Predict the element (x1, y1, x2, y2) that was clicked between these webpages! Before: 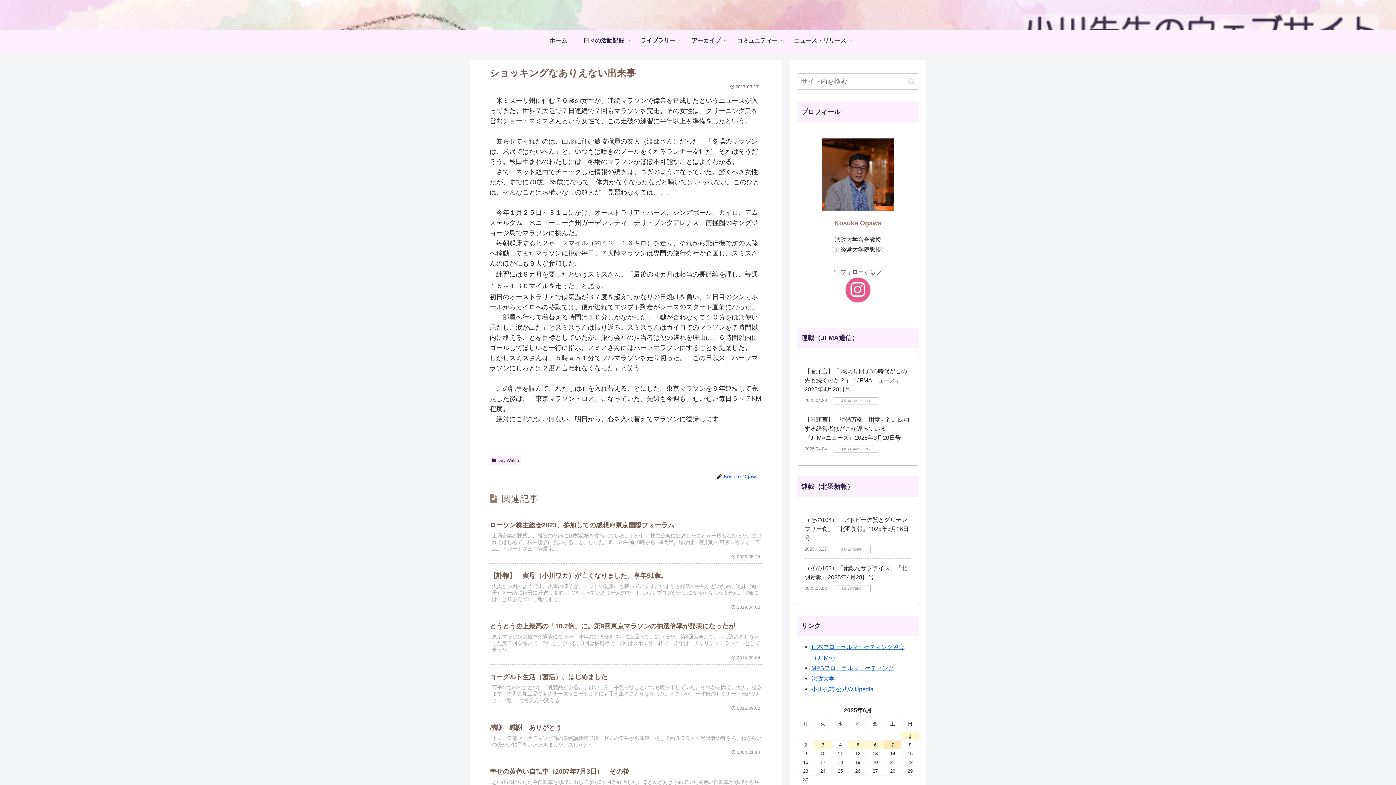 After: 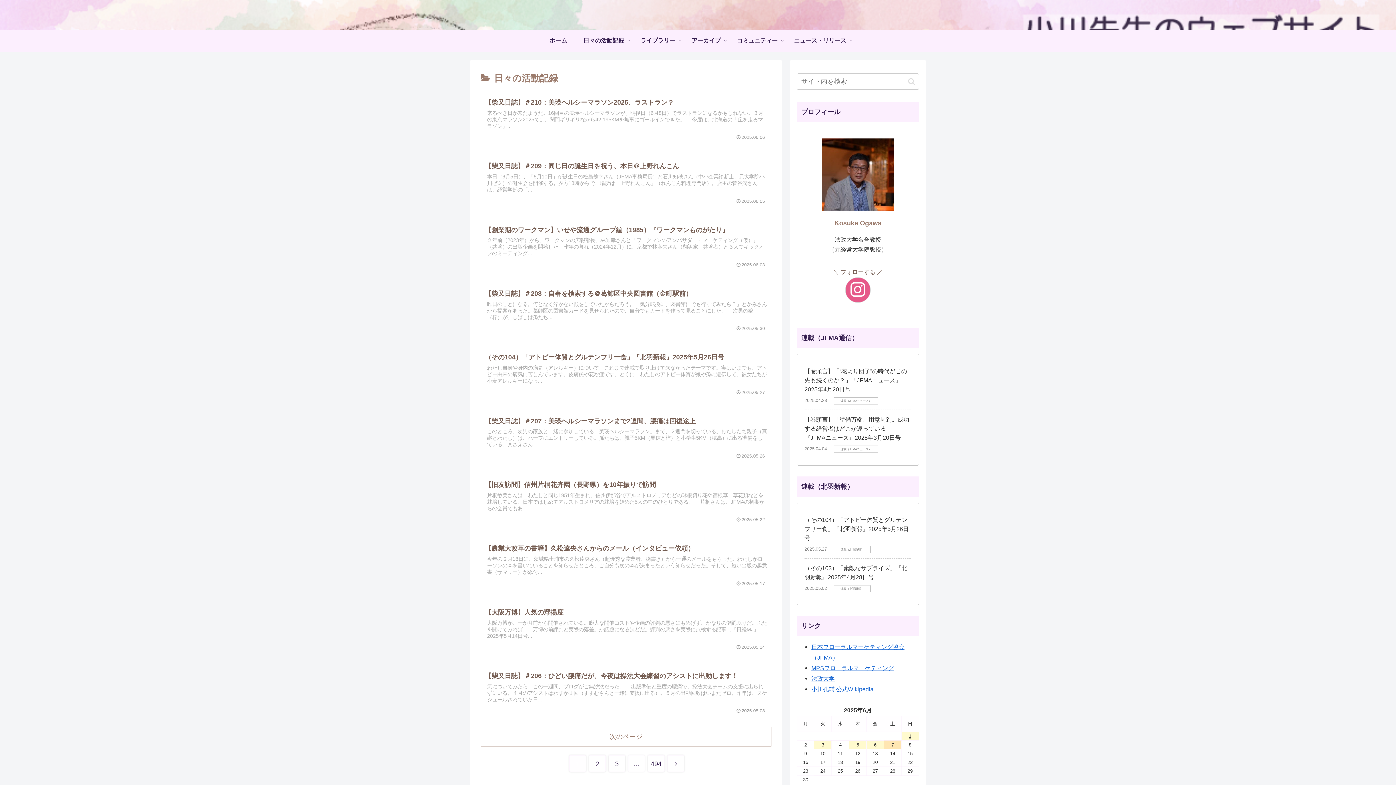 Action: bbox: (575, 29, 632, 51) label: 日々の活動記録